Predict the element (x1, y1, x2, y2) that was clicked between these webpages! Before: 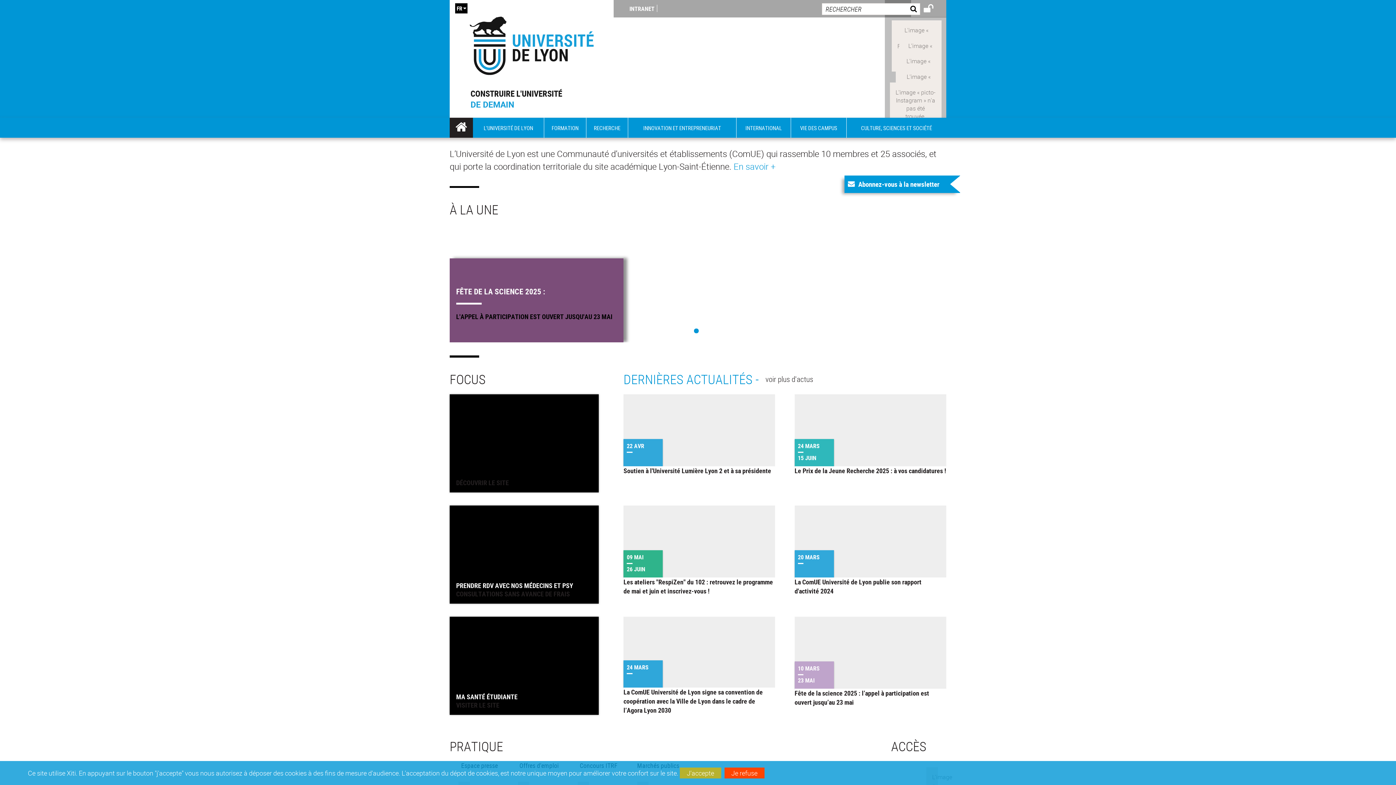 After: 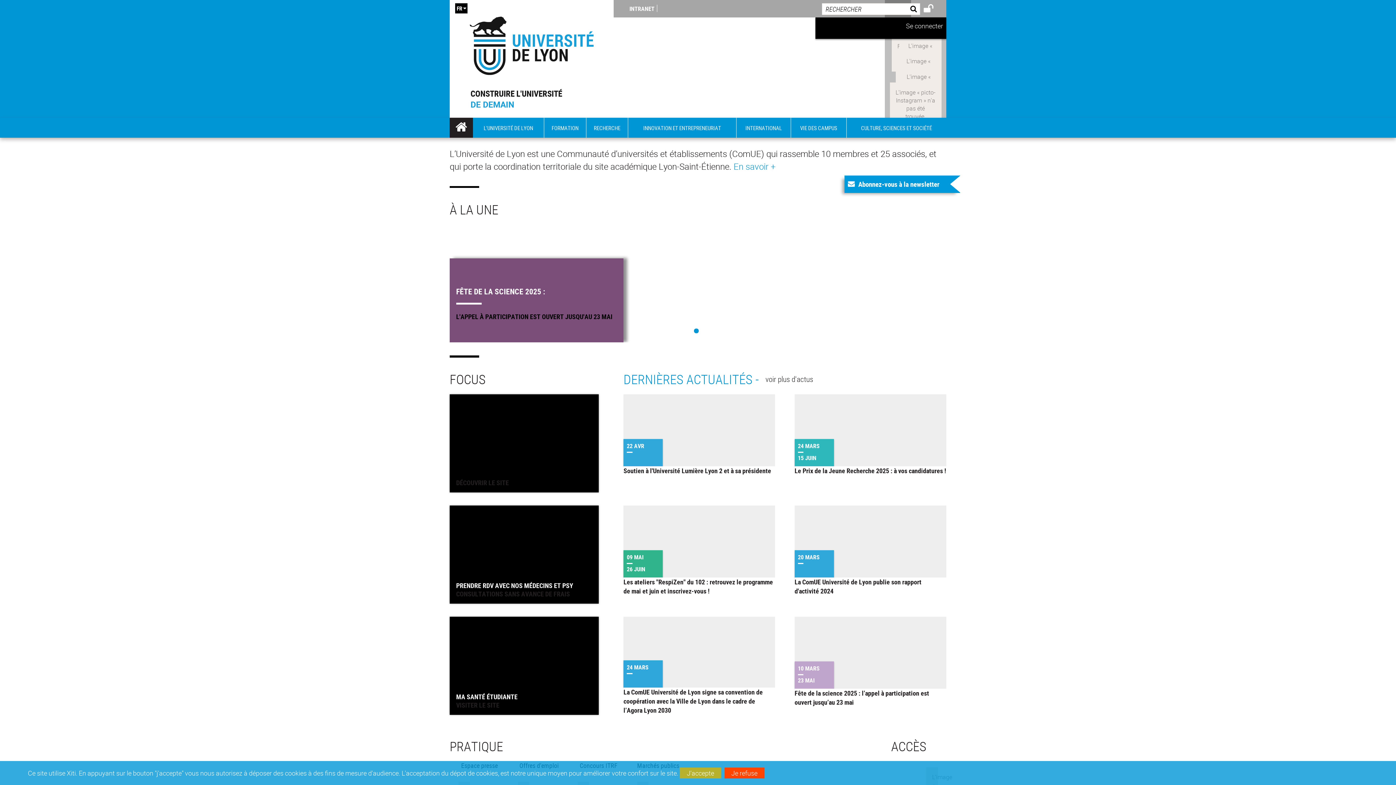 Action: bbox: (920, 1, 946, 17)